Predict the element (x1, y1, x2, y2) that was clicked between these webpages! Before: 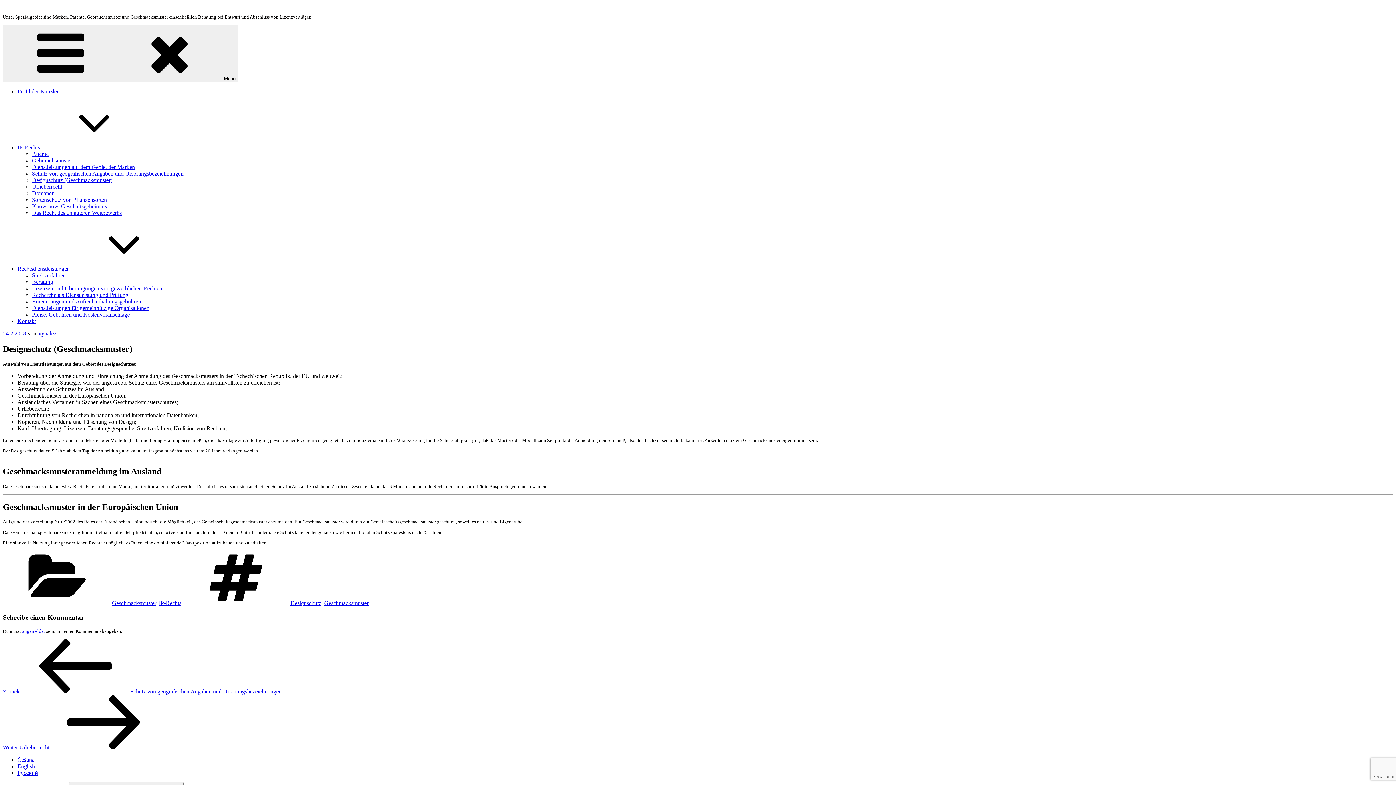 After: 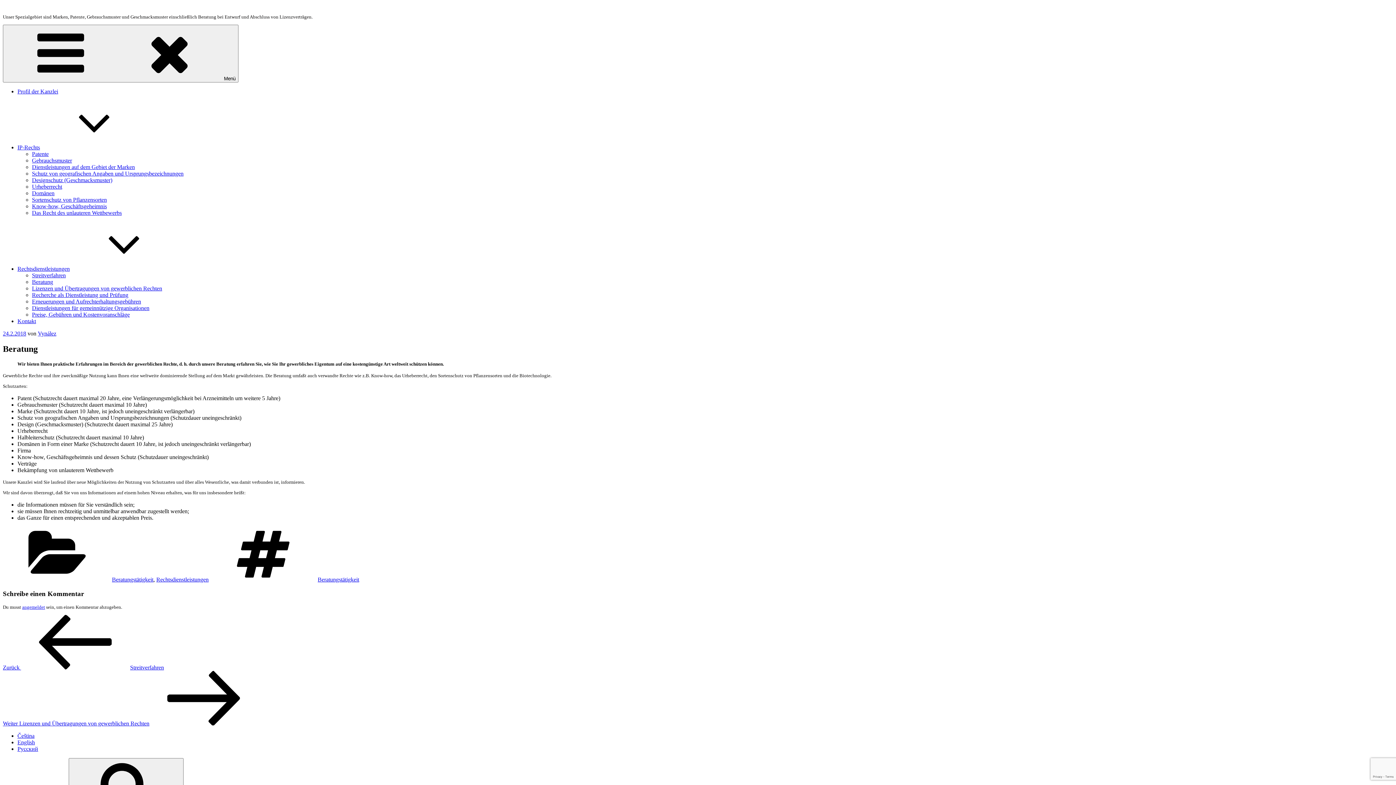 Action: bbox: (32, 278, 53, 285) label: Beratung